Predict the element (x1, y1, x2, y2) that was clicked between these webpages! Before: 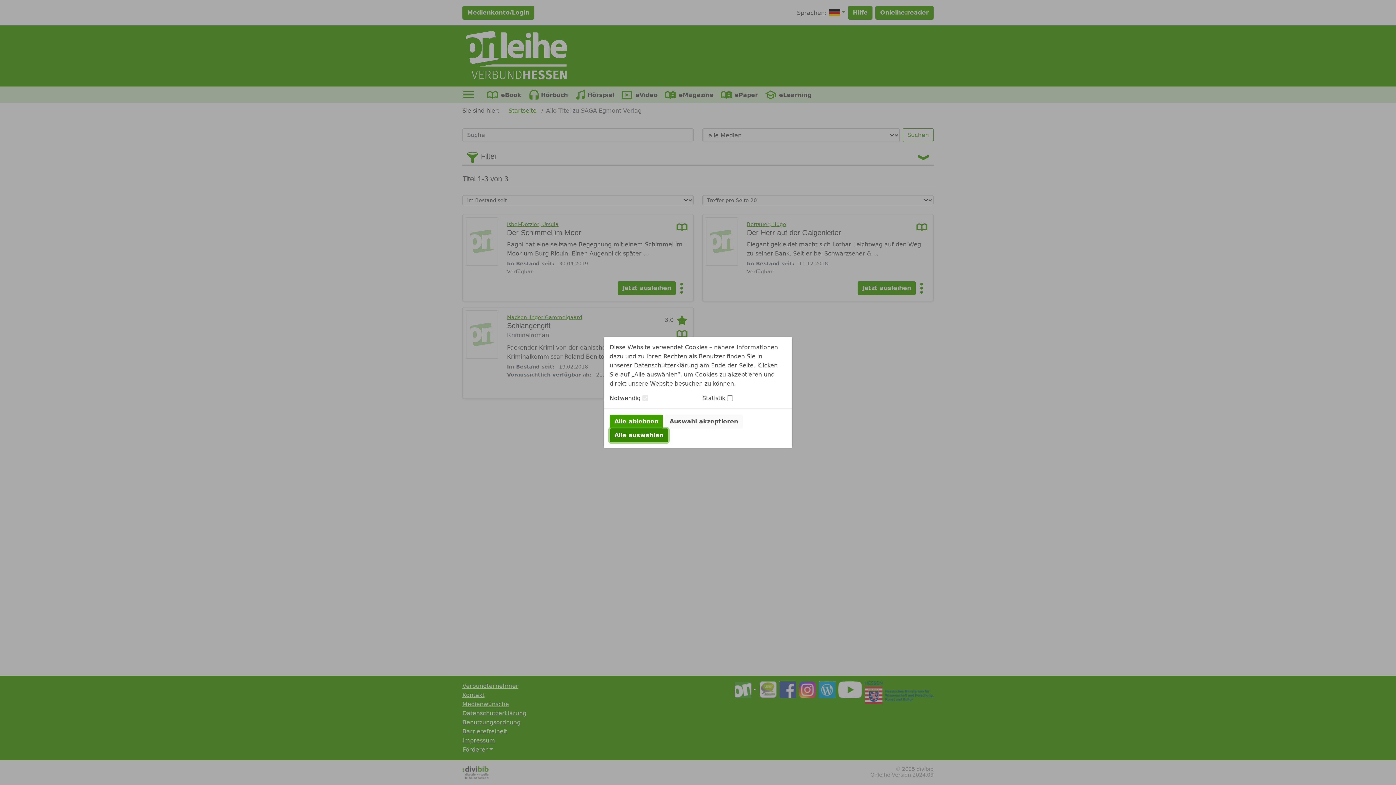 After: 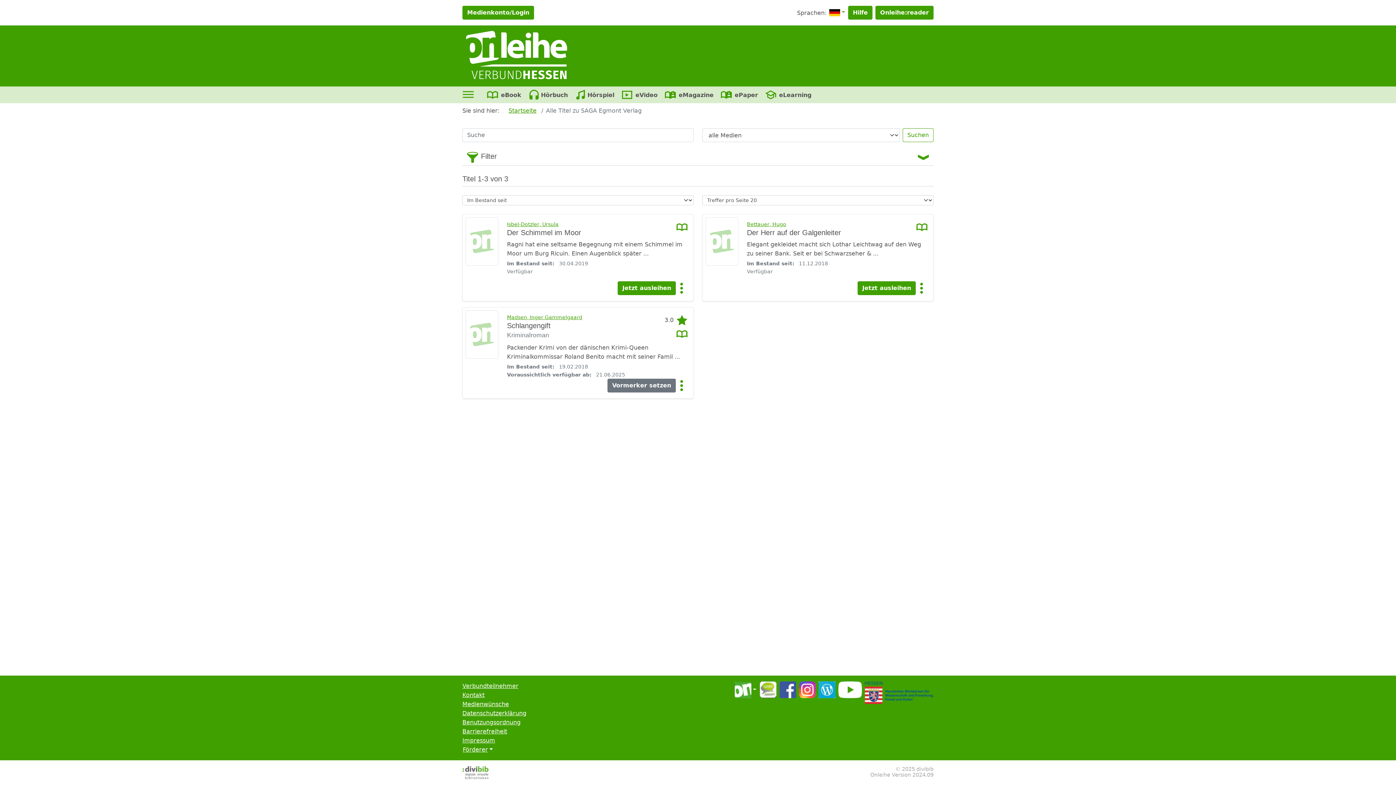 Action: bbox: (609, 414, 663, 428) label: Alle ablehnen